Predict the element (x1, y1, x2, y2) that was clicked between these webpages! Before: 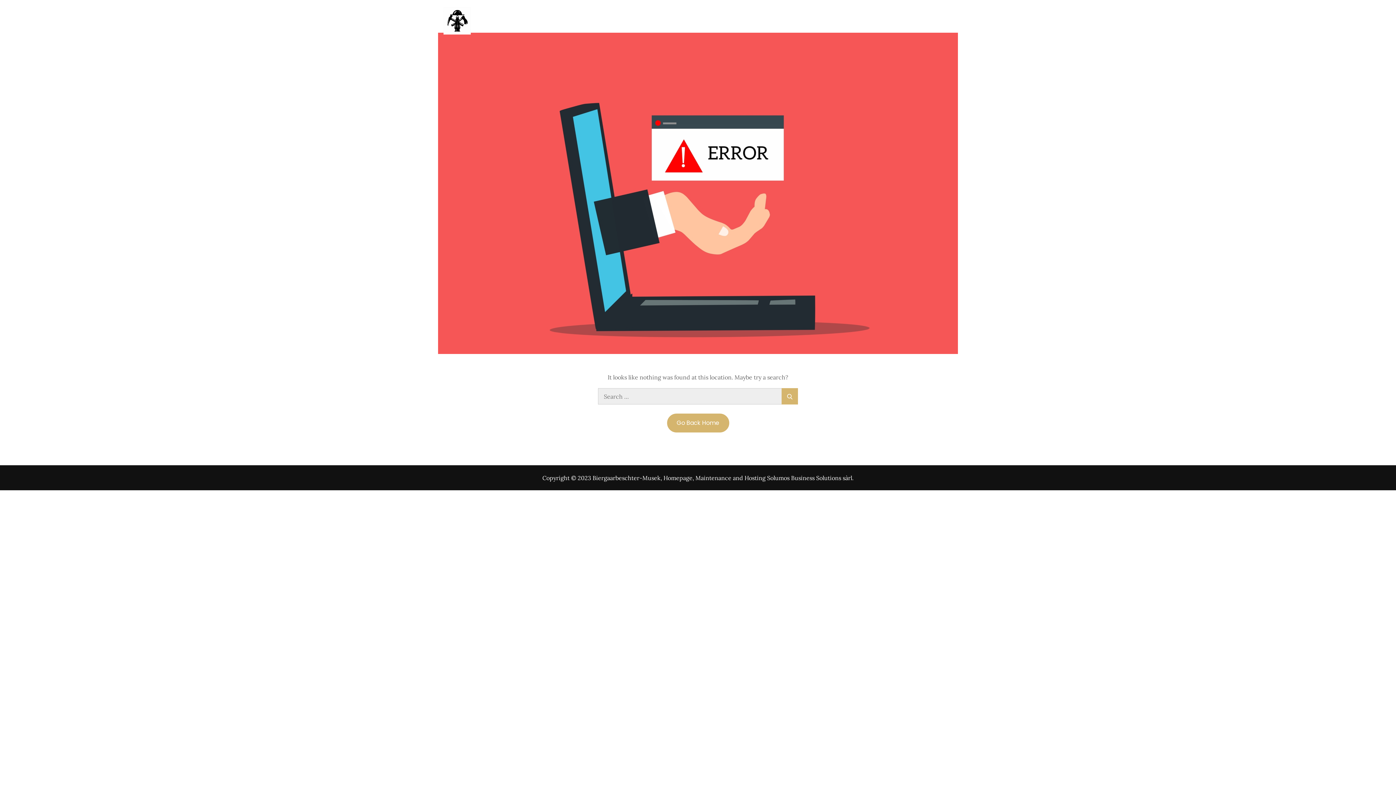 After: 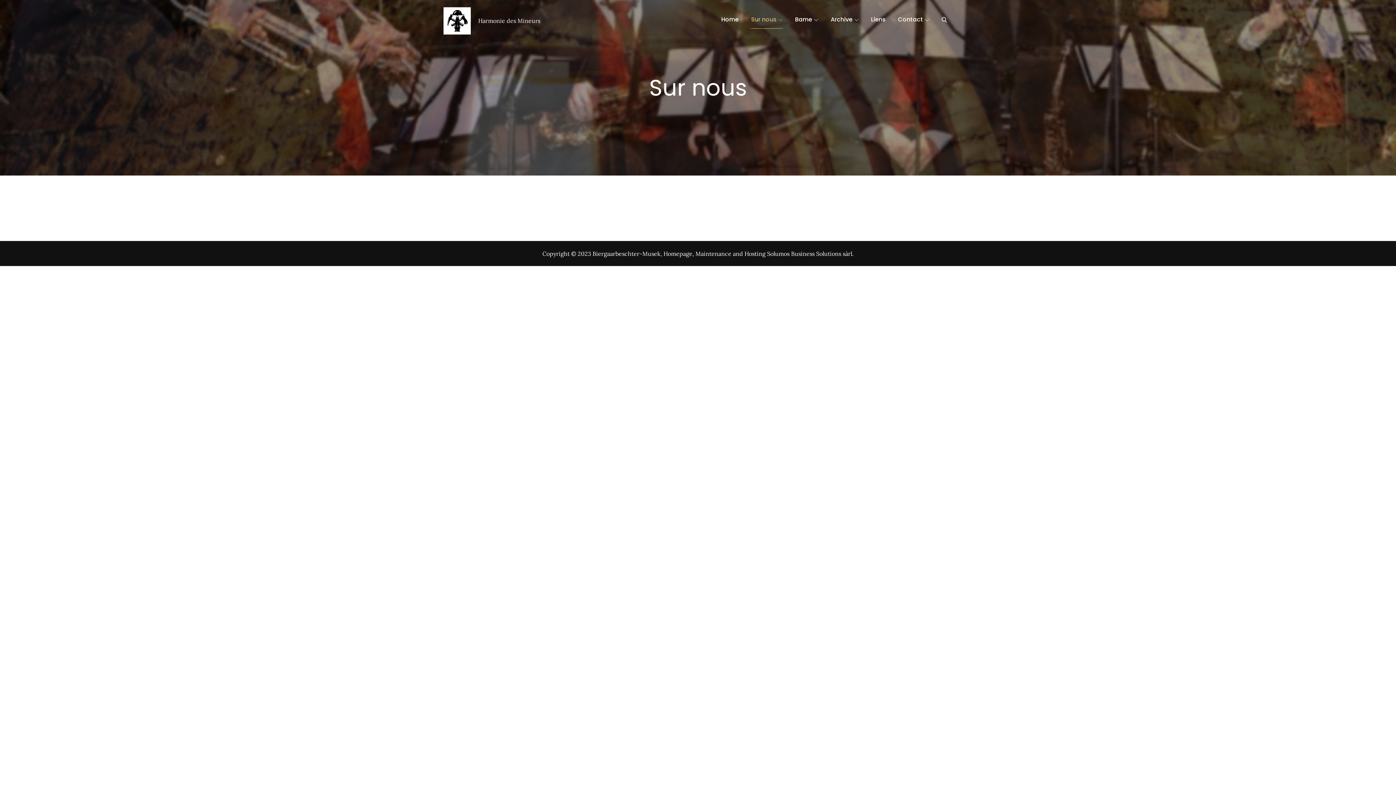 Action: label: Sur nous bbox: (751, 10, 782, 28)